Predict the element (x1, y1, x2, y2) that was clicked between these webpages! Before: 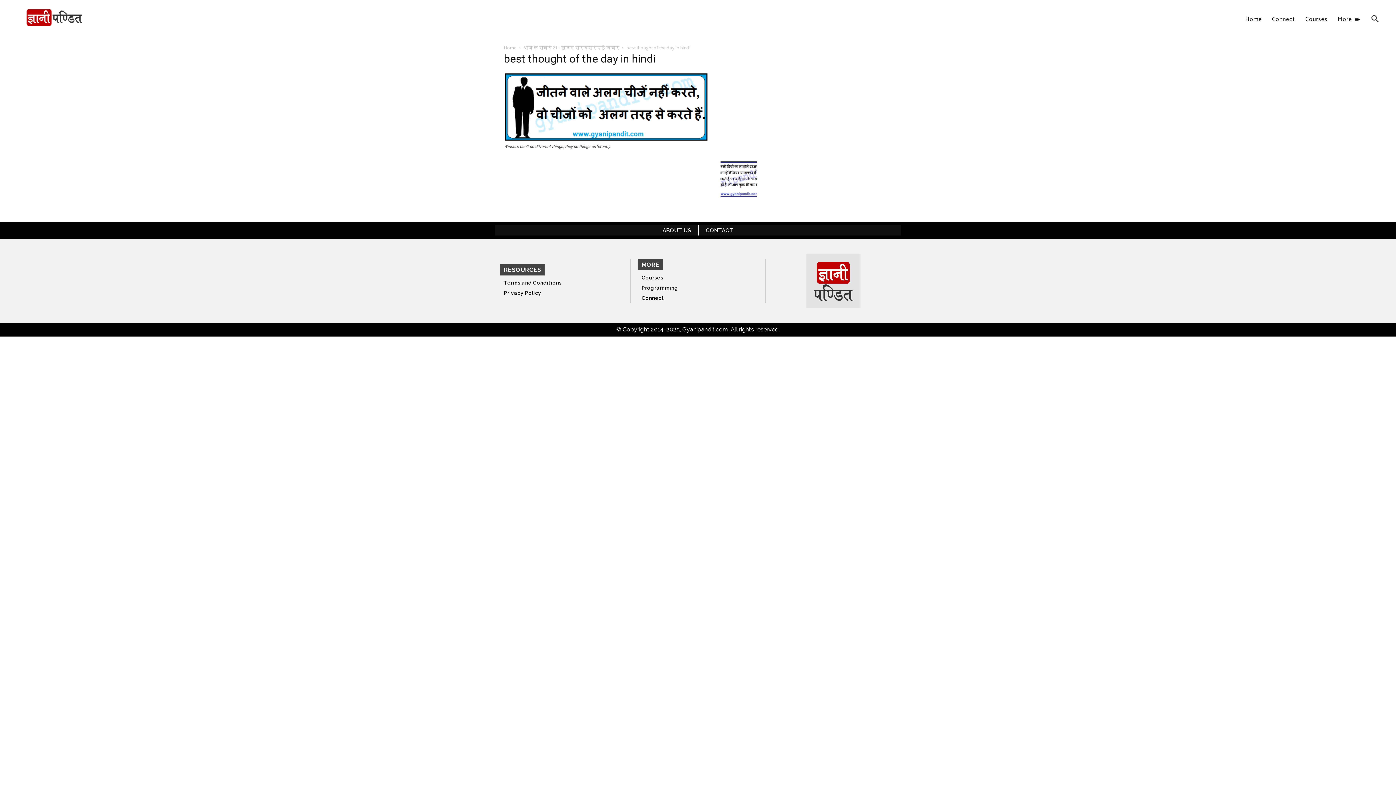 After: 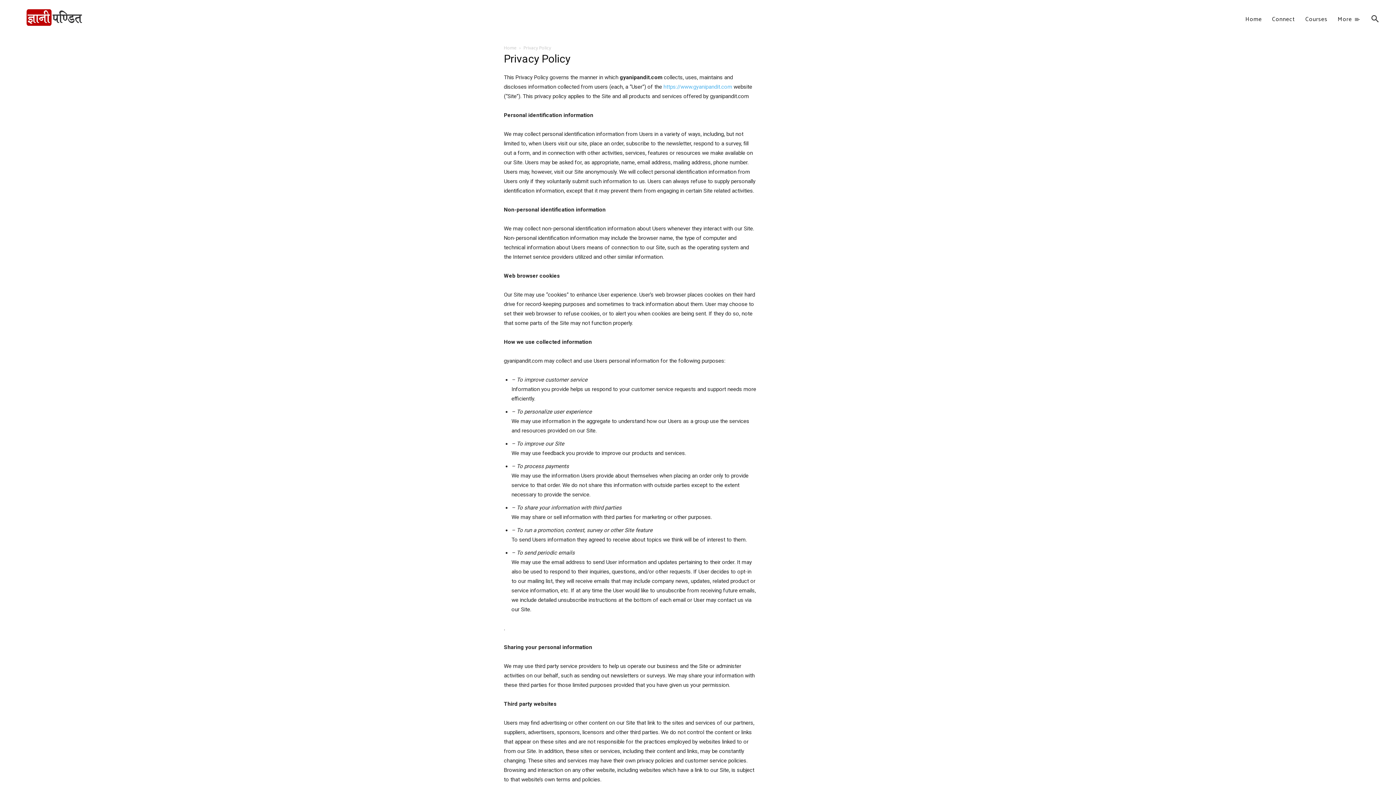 Action: label: Privacy Policy bbox: (504, 290, 541, 295)